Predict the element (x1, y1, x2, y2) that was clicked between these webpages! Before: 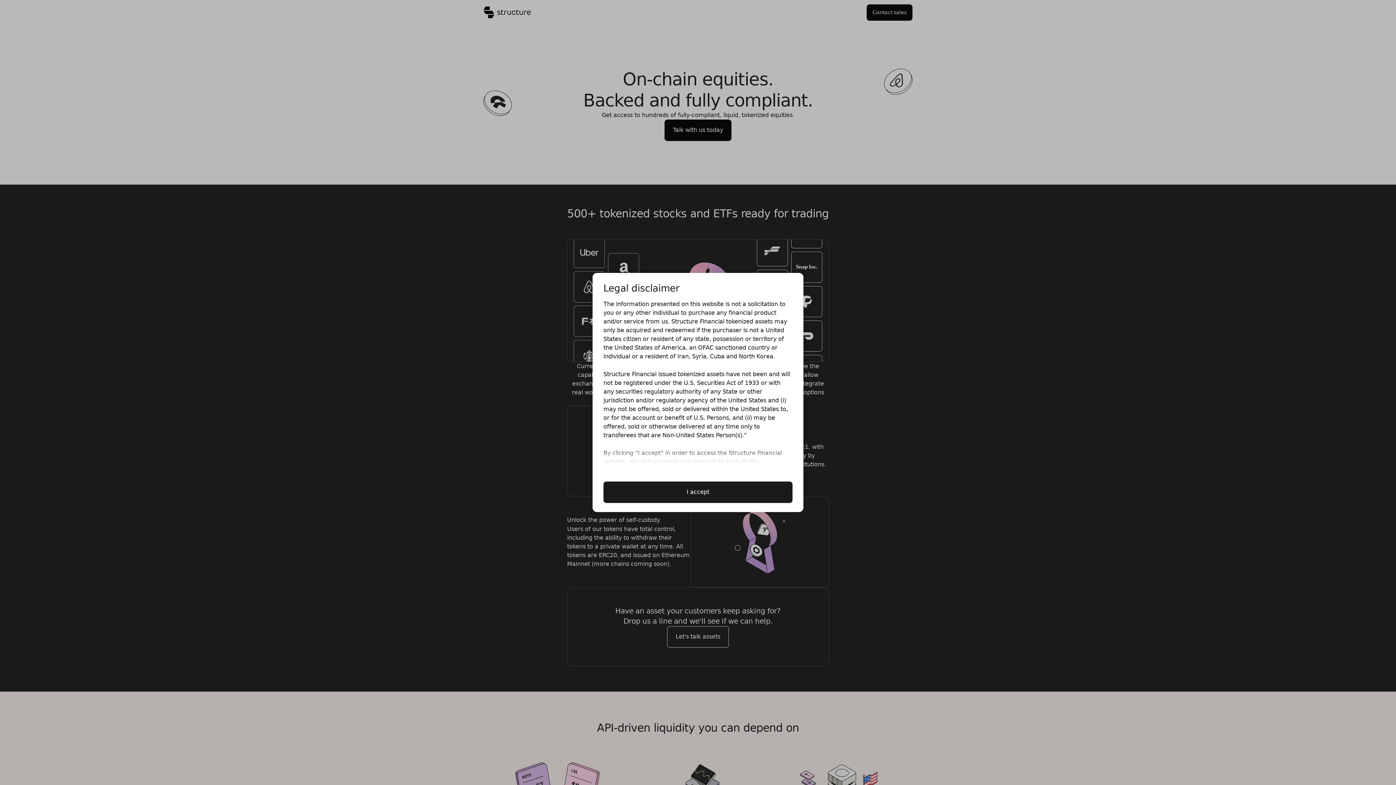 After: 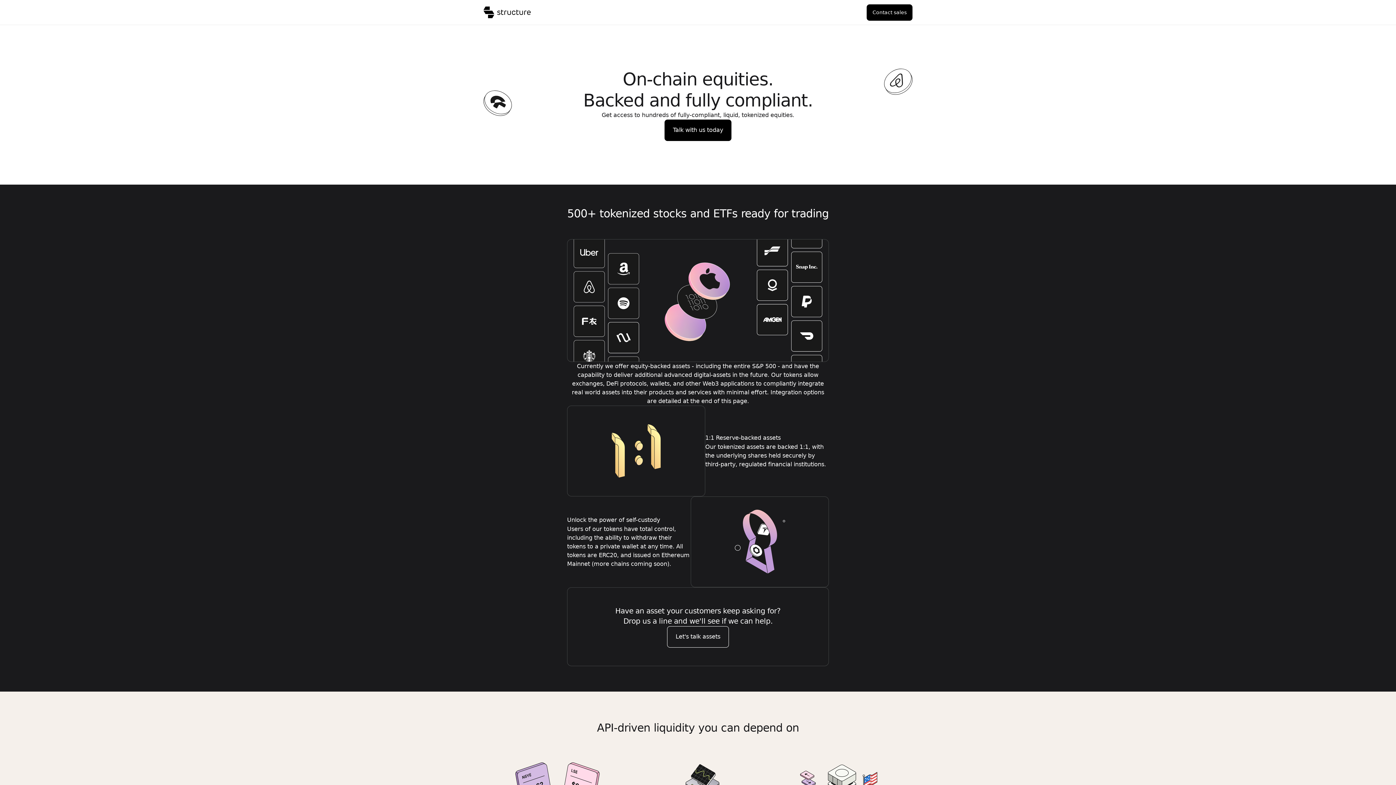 Action: label: I accept bbox: (603, 481, 792, 503)